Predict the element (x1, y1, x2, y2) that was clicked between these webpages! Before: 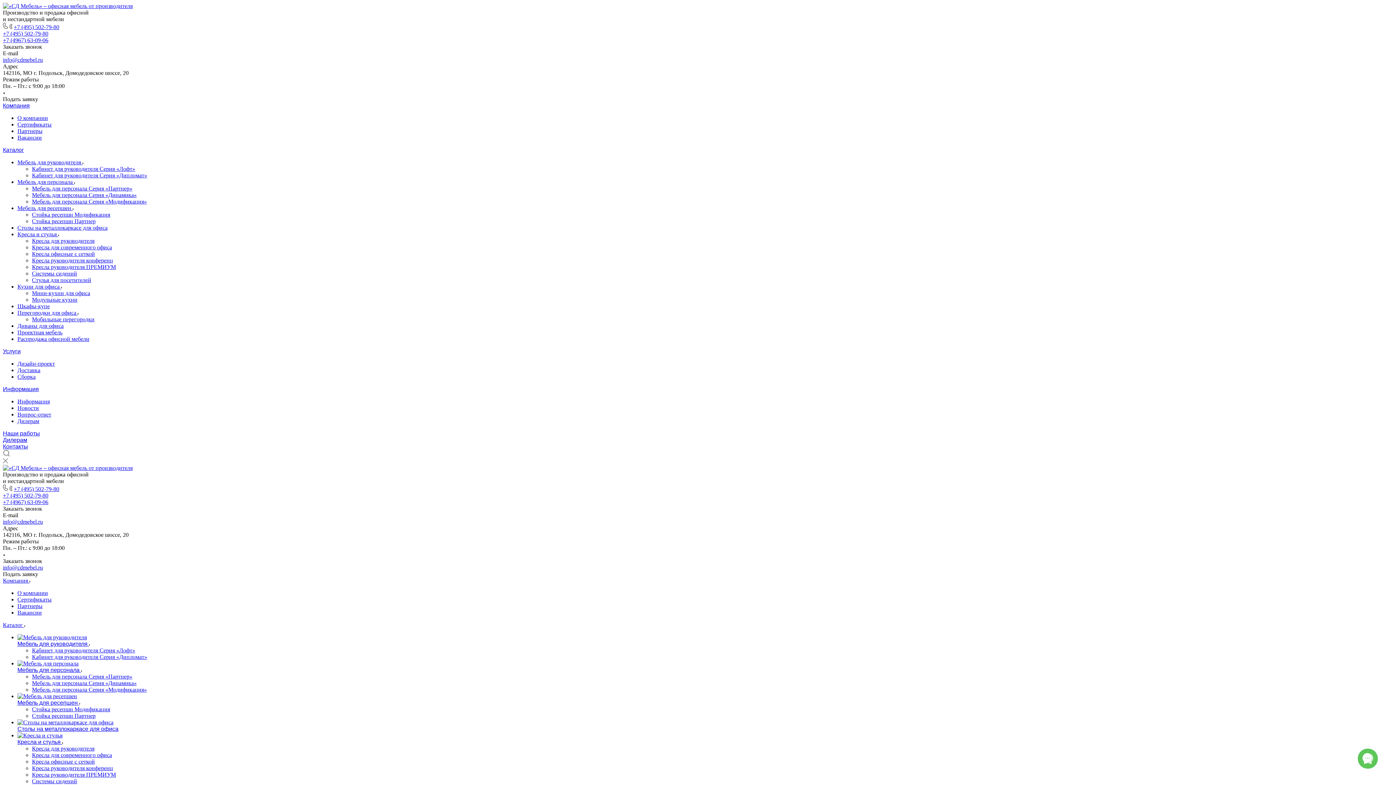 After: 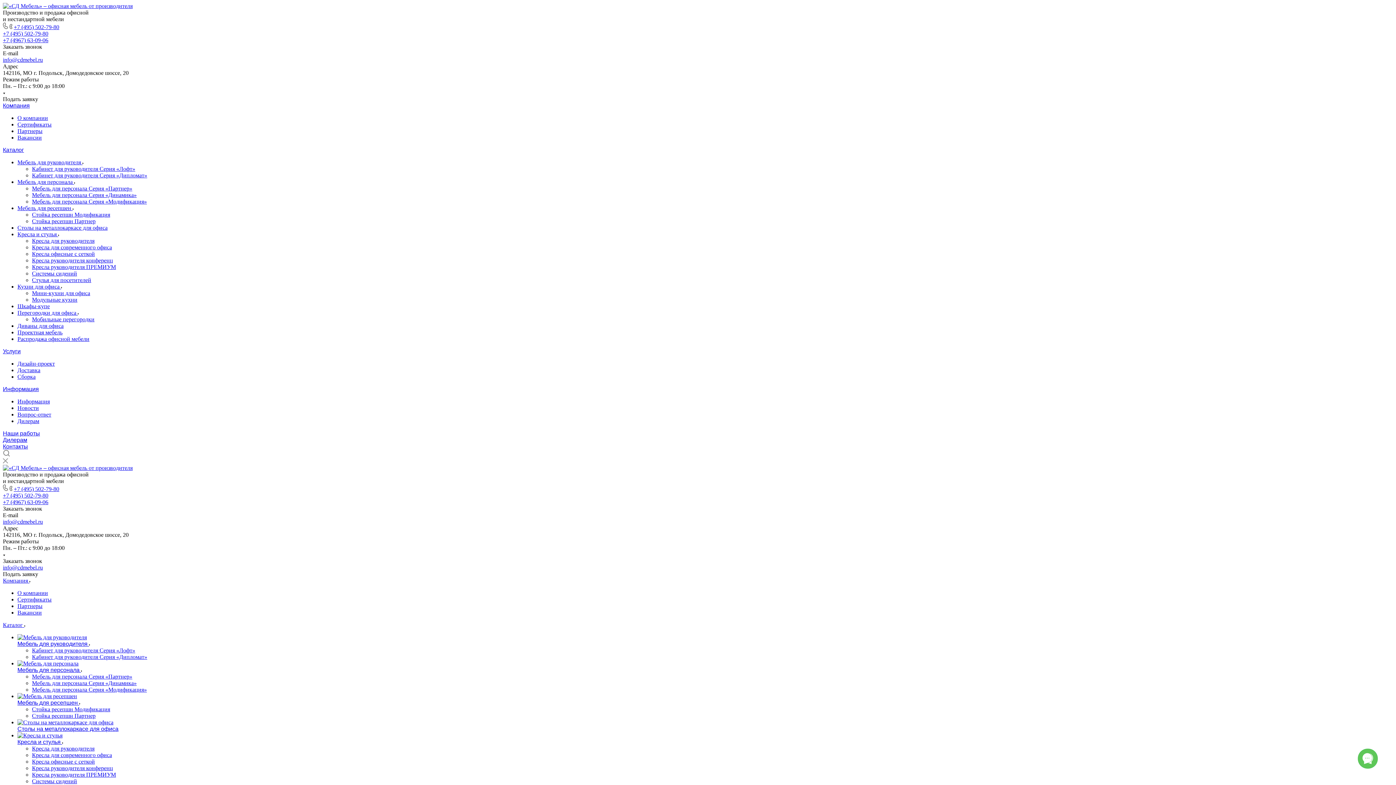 Action: bbox: (17, 373, 35, 380) label: Сборка